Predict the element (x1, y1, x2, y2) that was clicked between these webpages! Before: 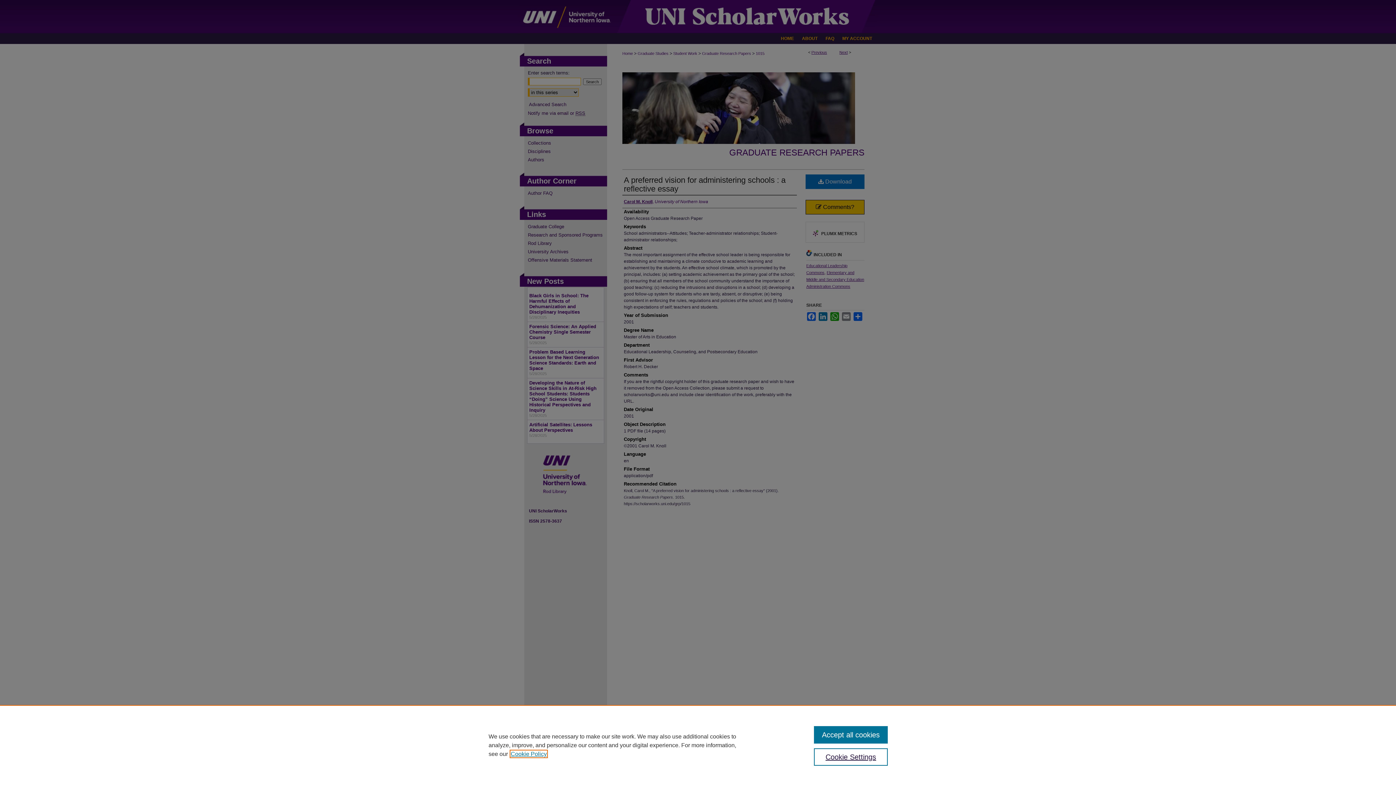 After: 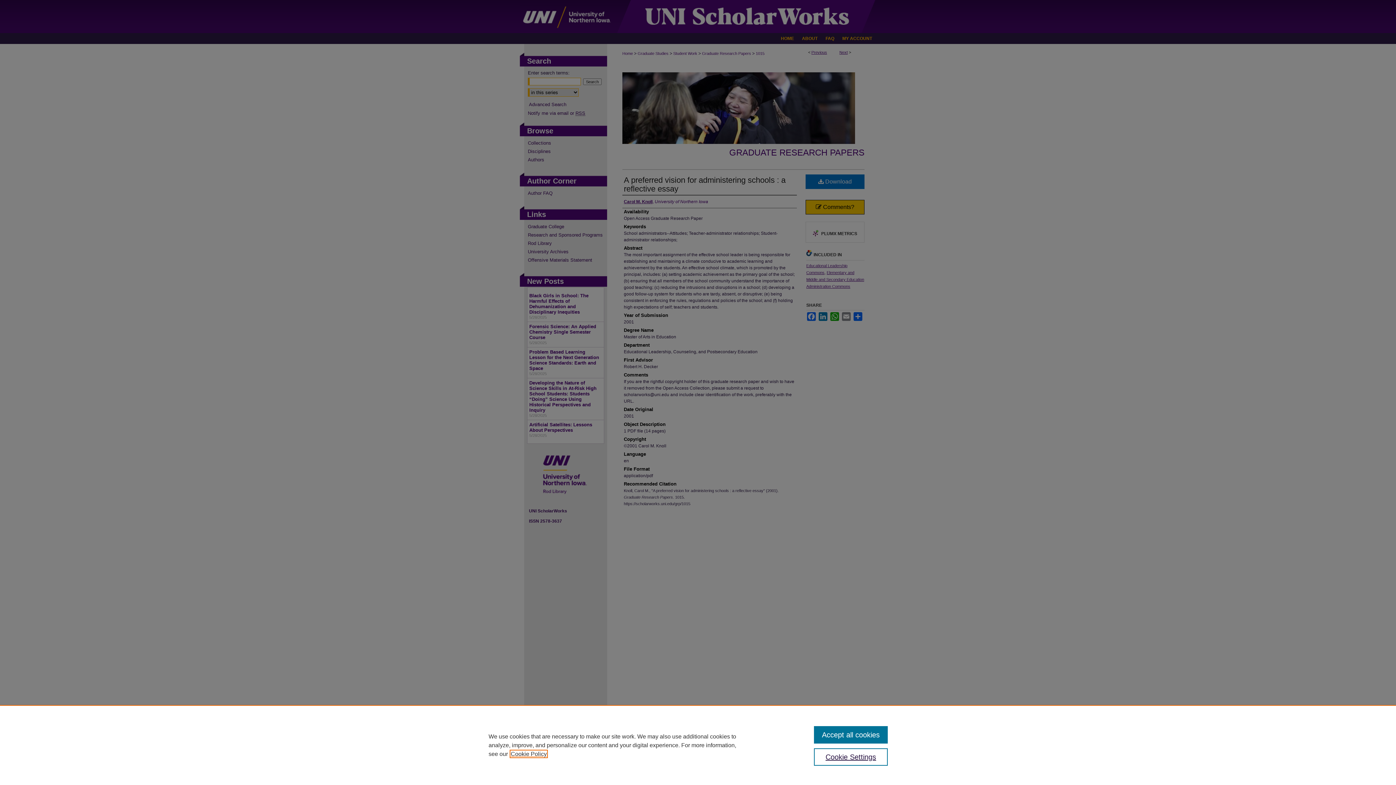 Action: bbox: (510, 751, 546, 757) label: , opens in a new tab